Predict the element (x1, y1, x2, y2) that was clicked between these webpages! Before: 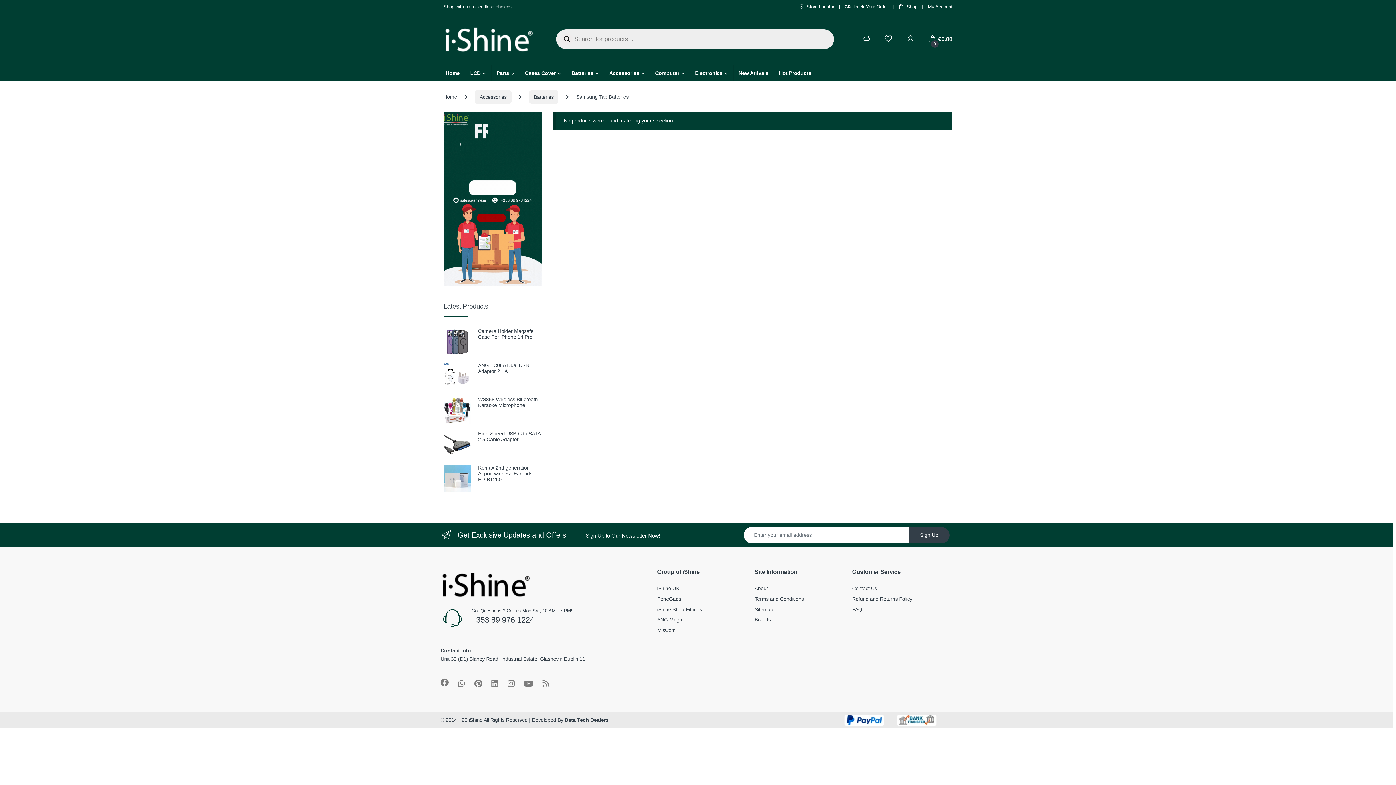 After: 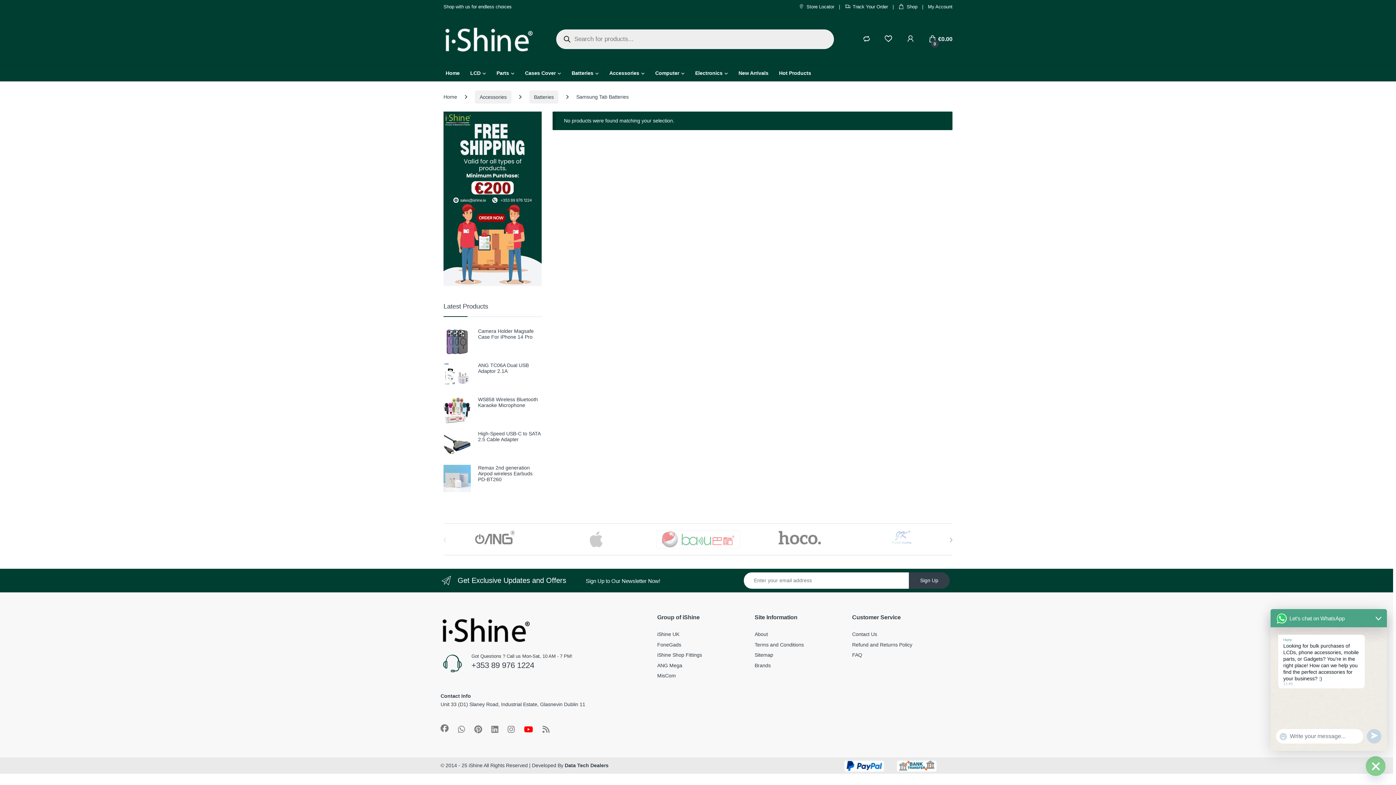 Action: bbox: (524, 680, 533, 688)